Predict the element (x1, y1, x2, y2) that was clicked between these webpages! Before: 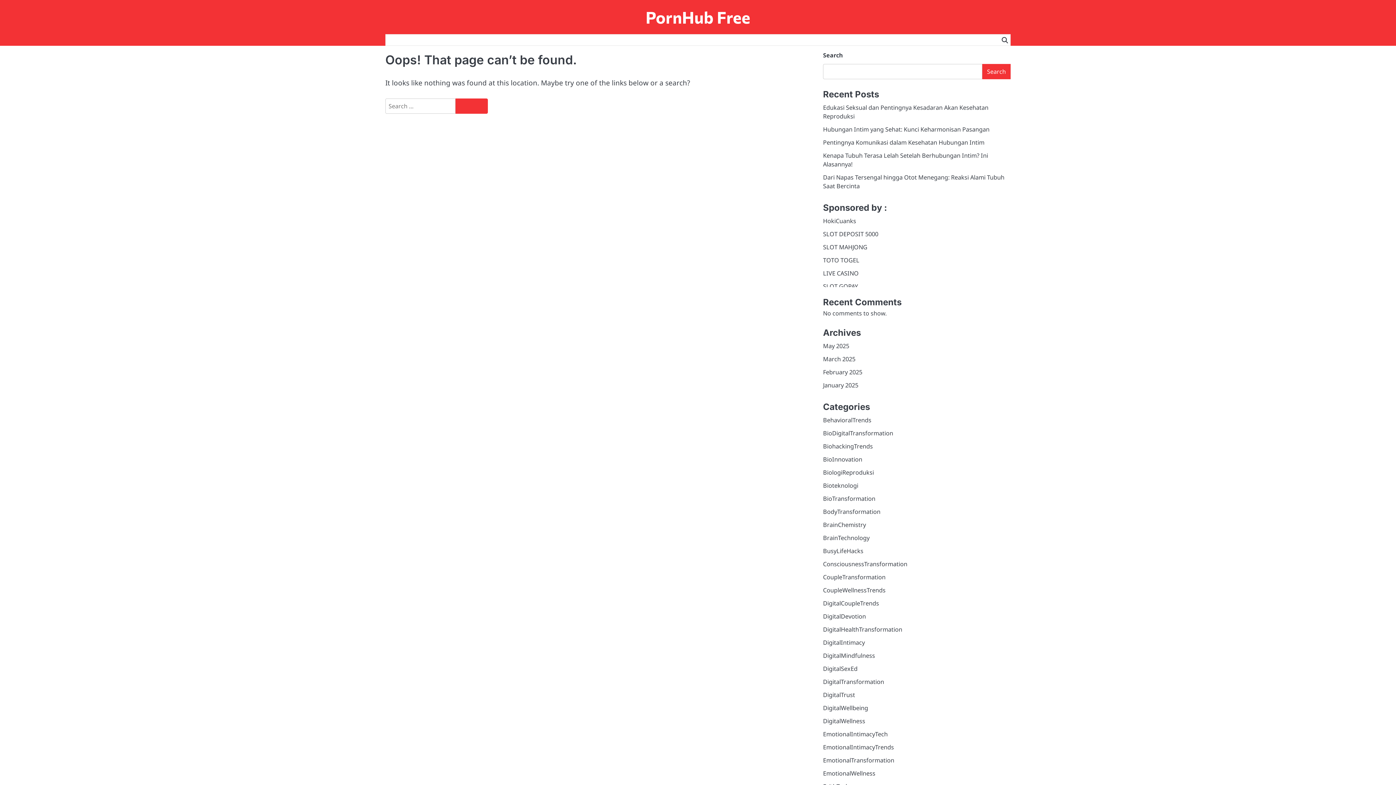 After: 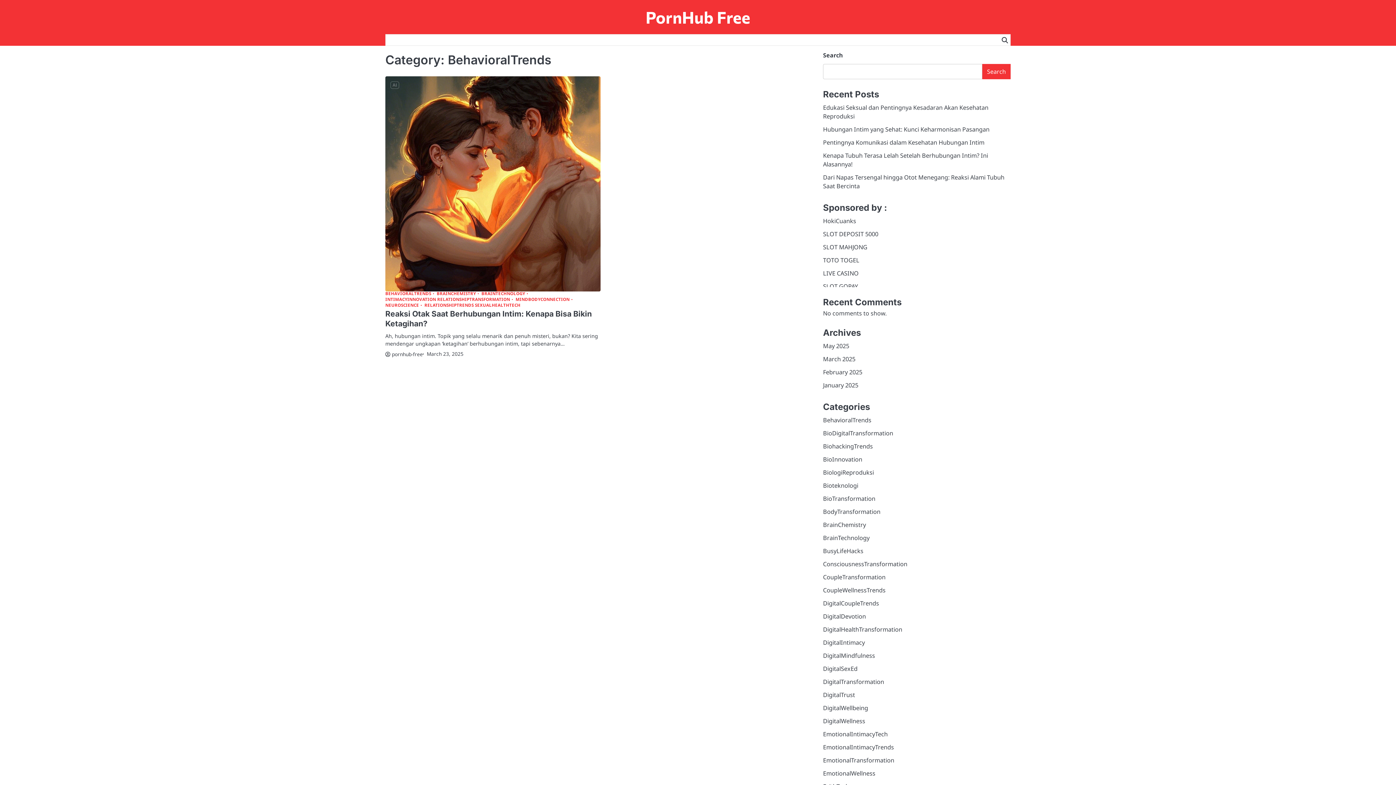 Action: label: BehavioralTrends bbox: (823, 416, 871, 424)